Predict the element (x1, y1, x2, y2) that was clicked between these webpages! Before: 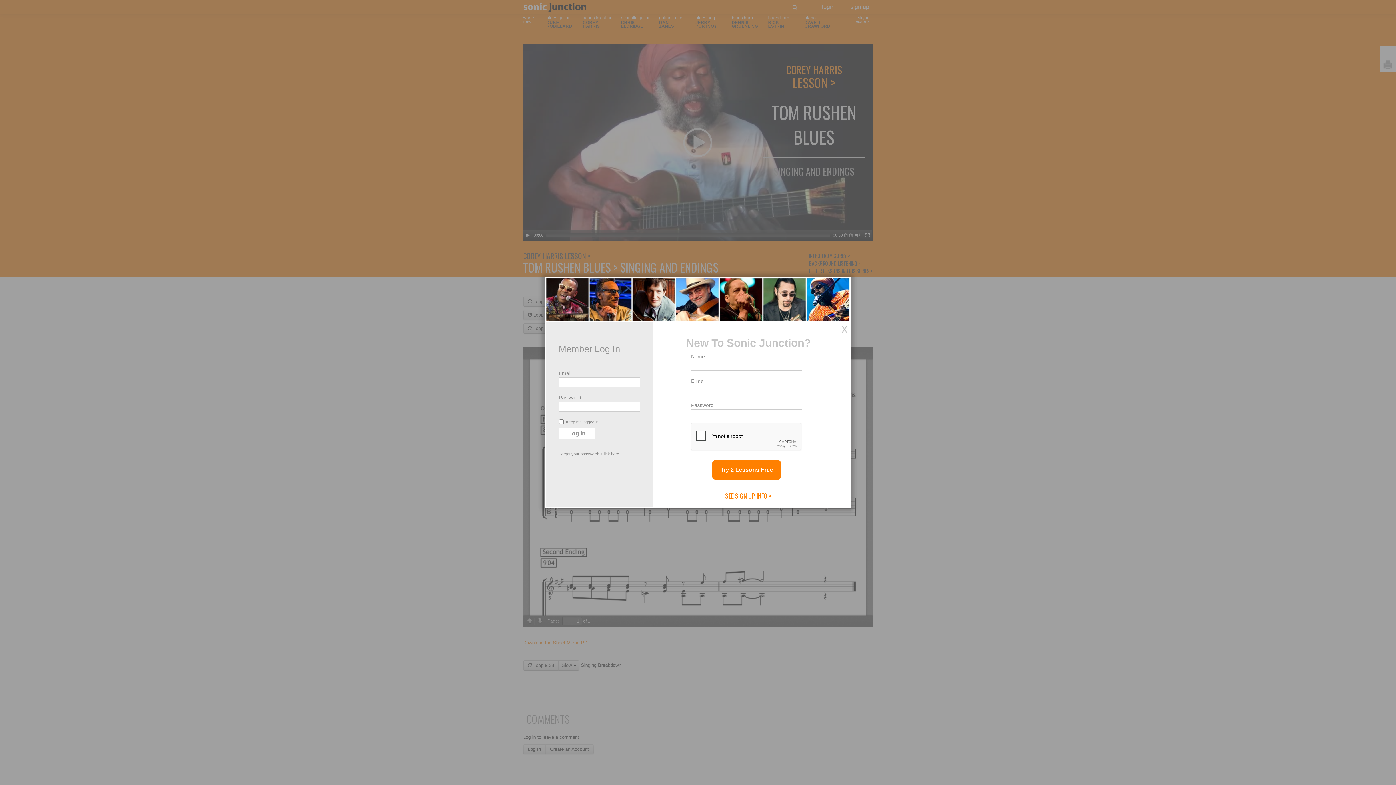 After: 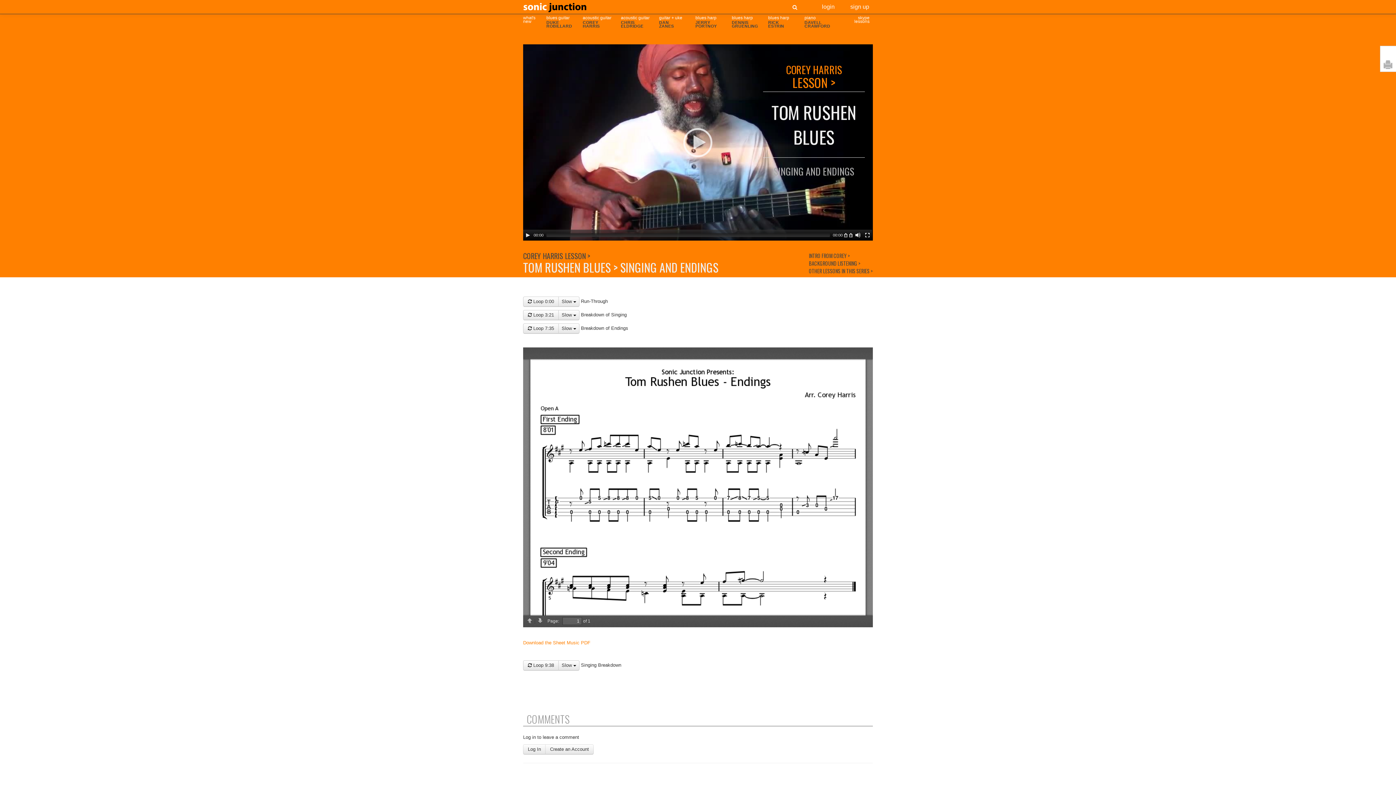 Action: bbox: (840, 324, 848, 334)